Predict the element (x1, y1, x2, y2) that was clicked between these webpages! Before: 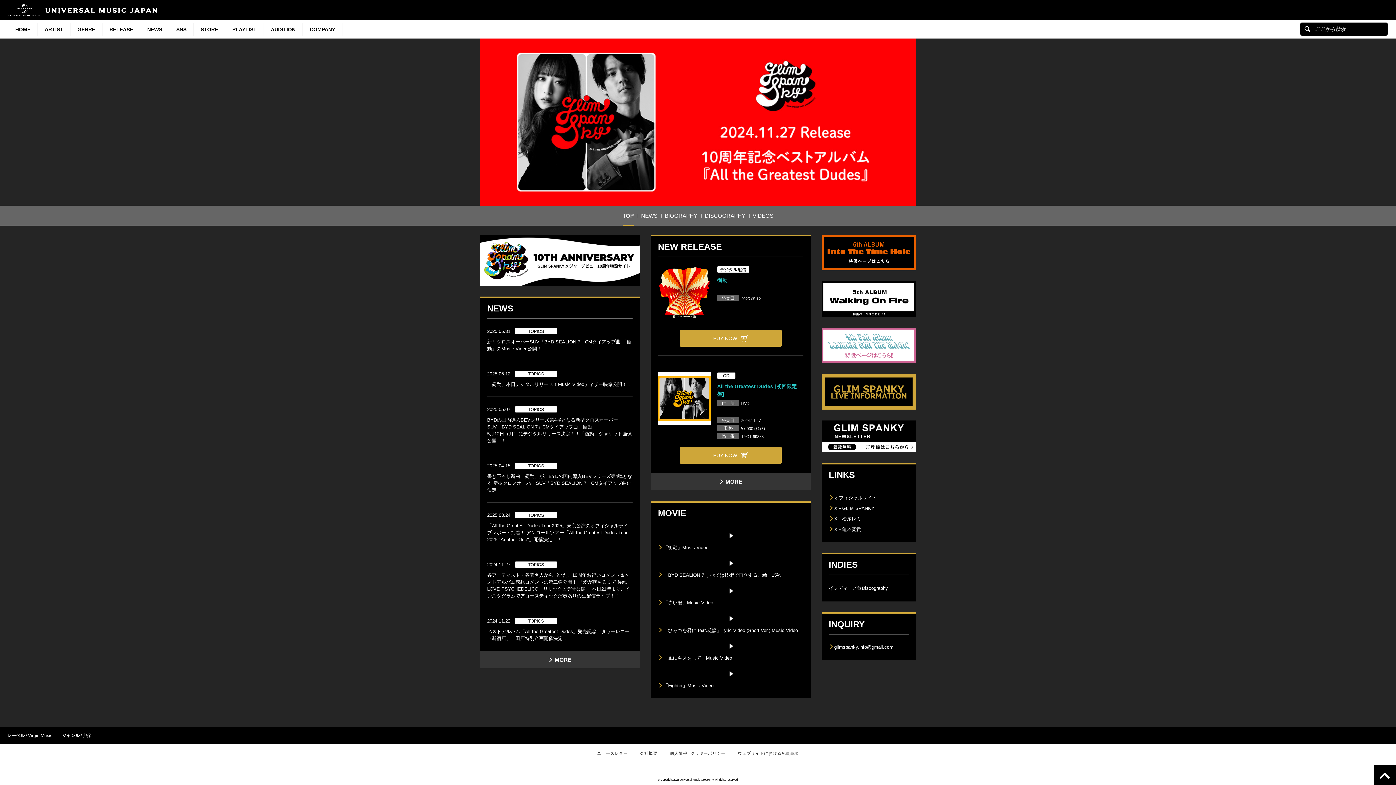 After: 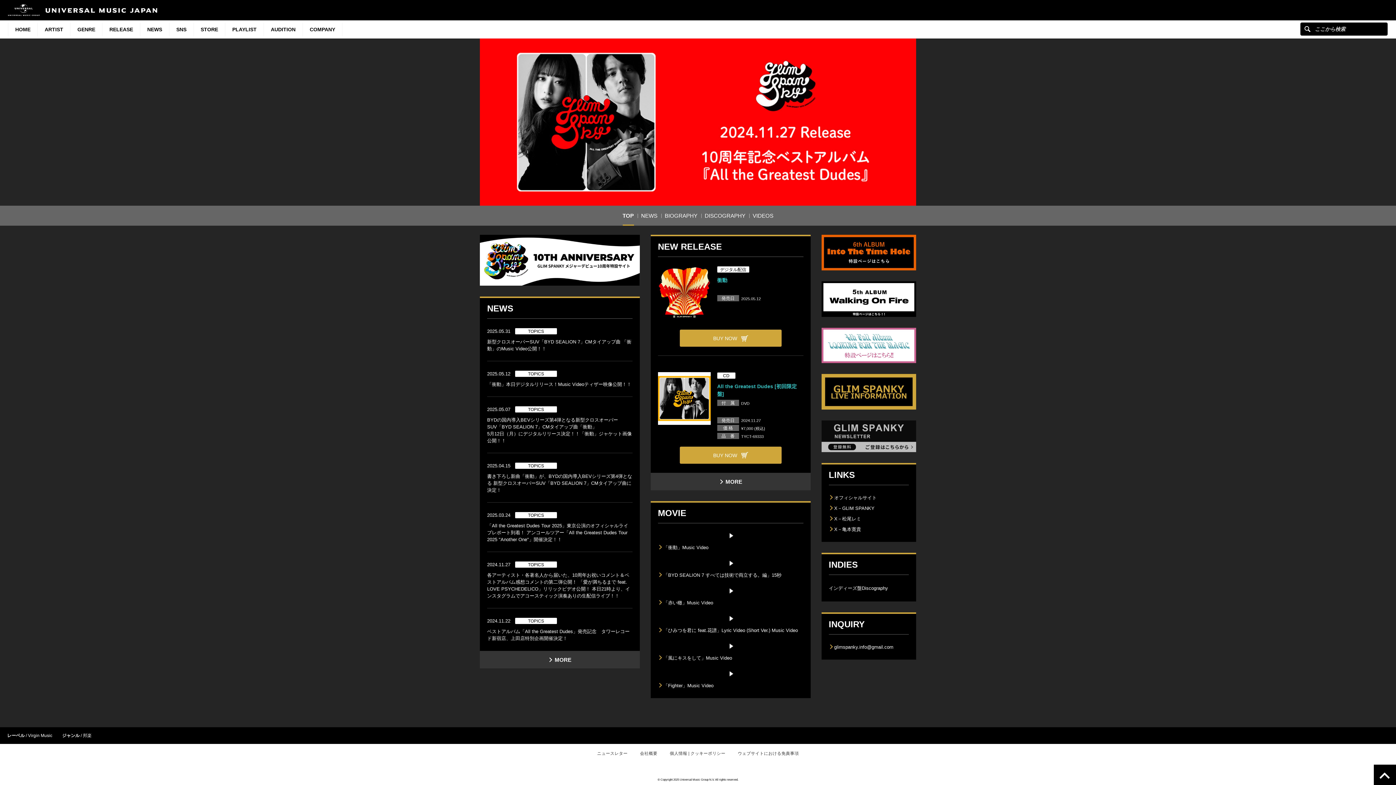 Action: bbox: (821, 420, 916, 452)